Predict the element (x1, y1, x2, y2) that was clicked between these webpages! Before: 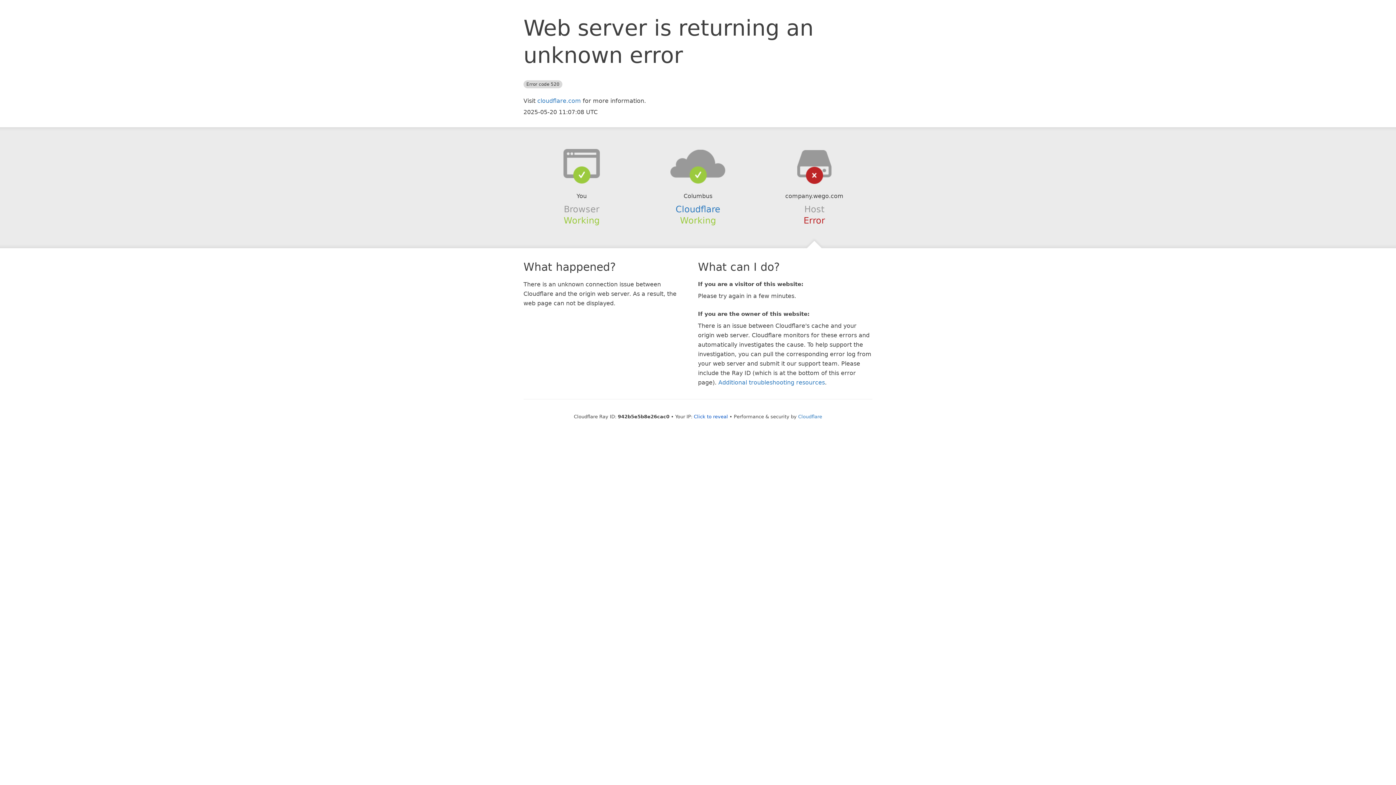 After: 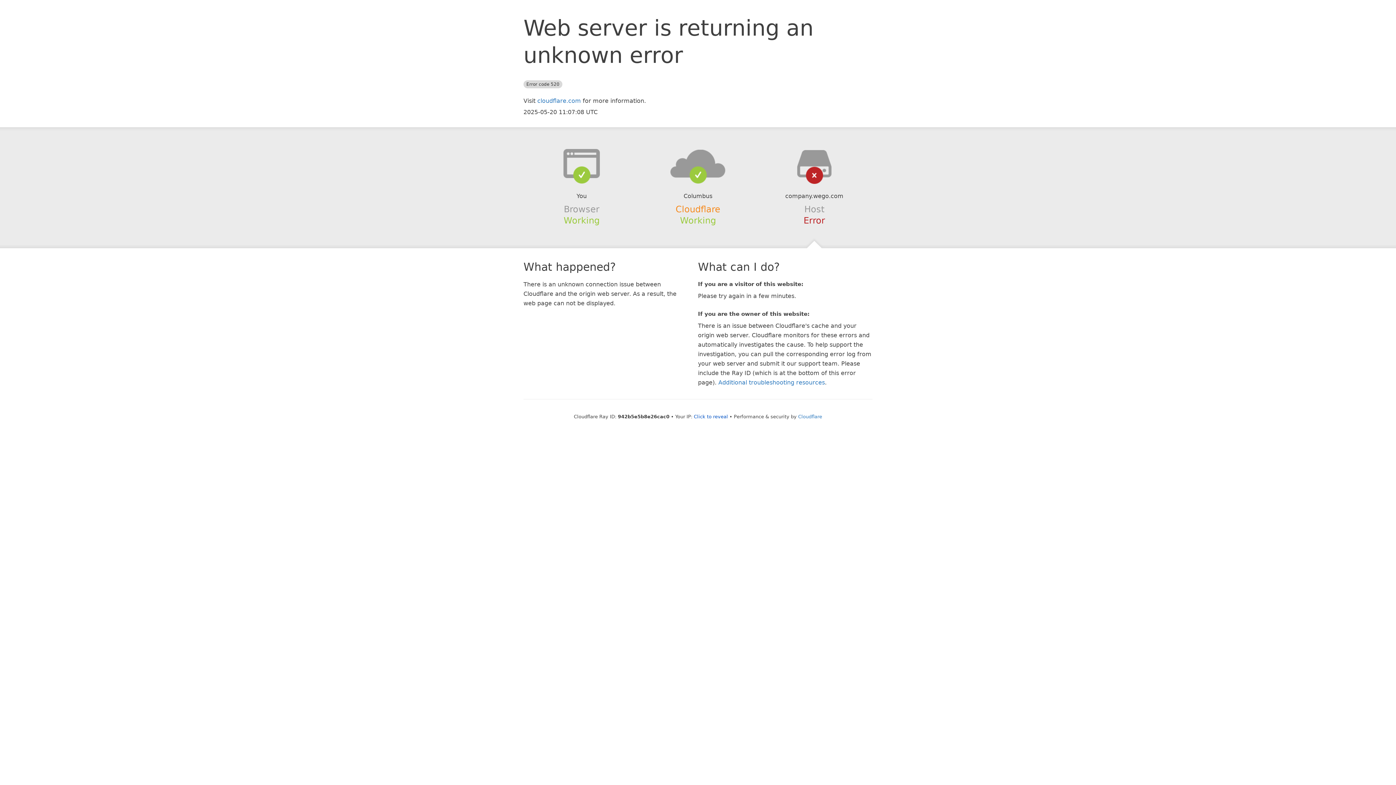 Action: bbox: (675, 204, 720, 214) label: Cloudflare